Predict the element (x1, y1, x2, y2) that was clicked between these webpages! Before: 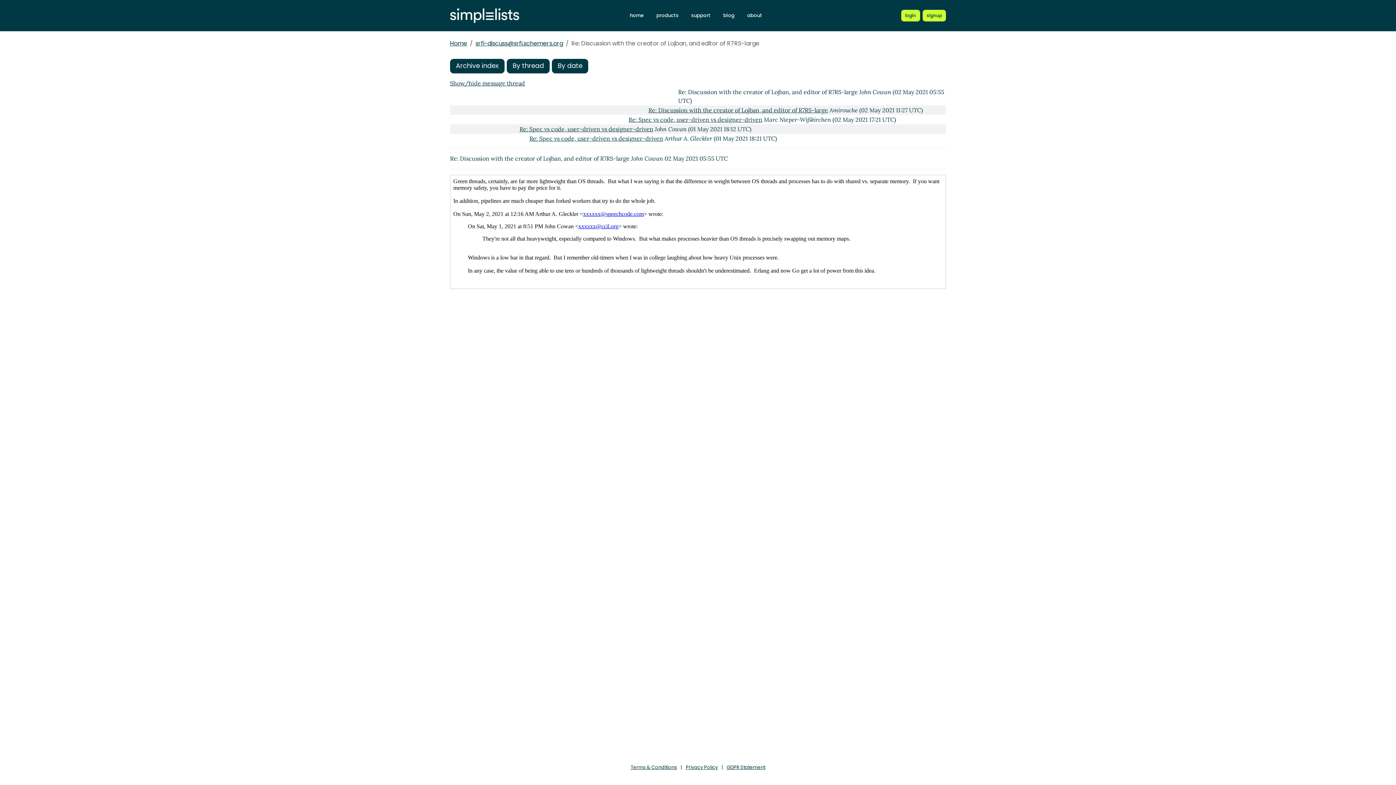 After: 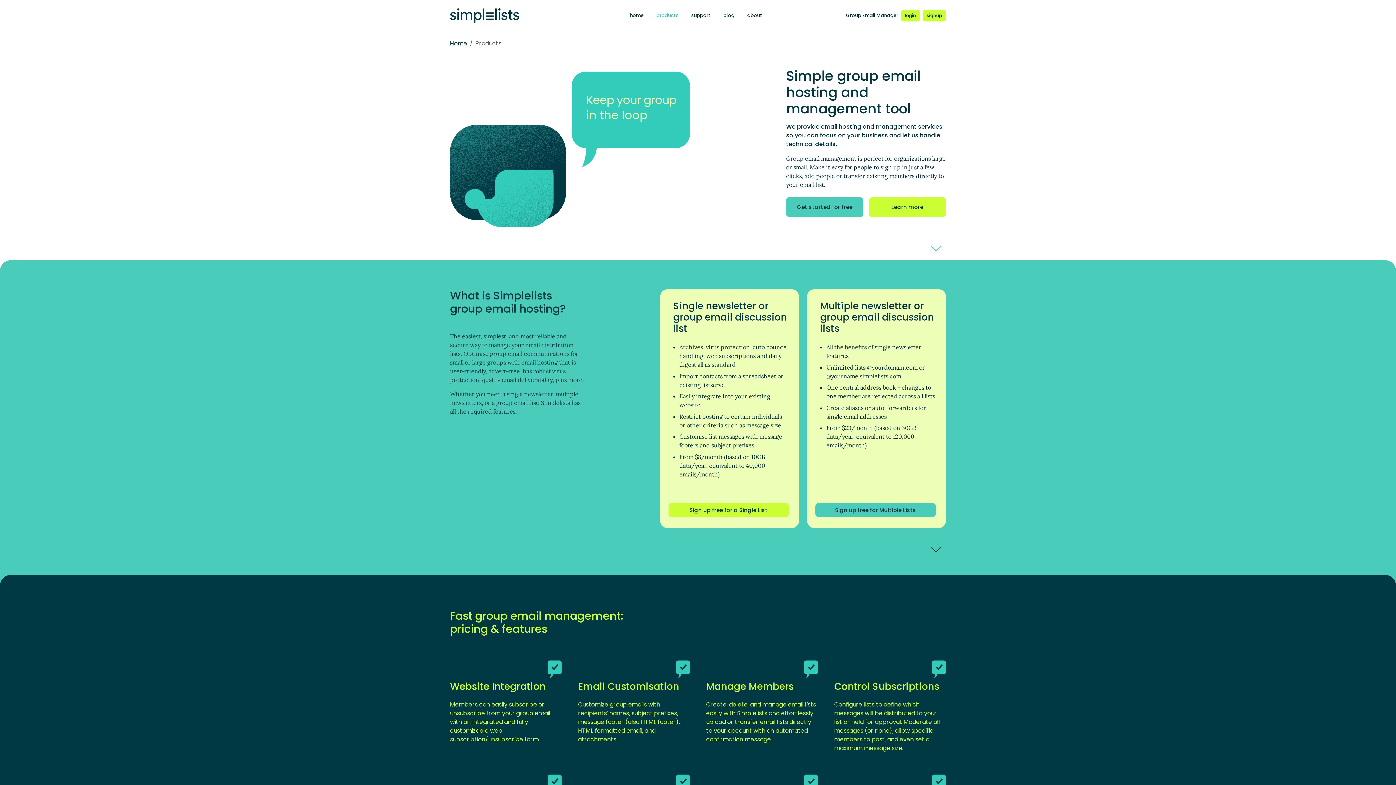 Action: label: Register for a new Simplelists account bbox: (922, 9, 946, 21)